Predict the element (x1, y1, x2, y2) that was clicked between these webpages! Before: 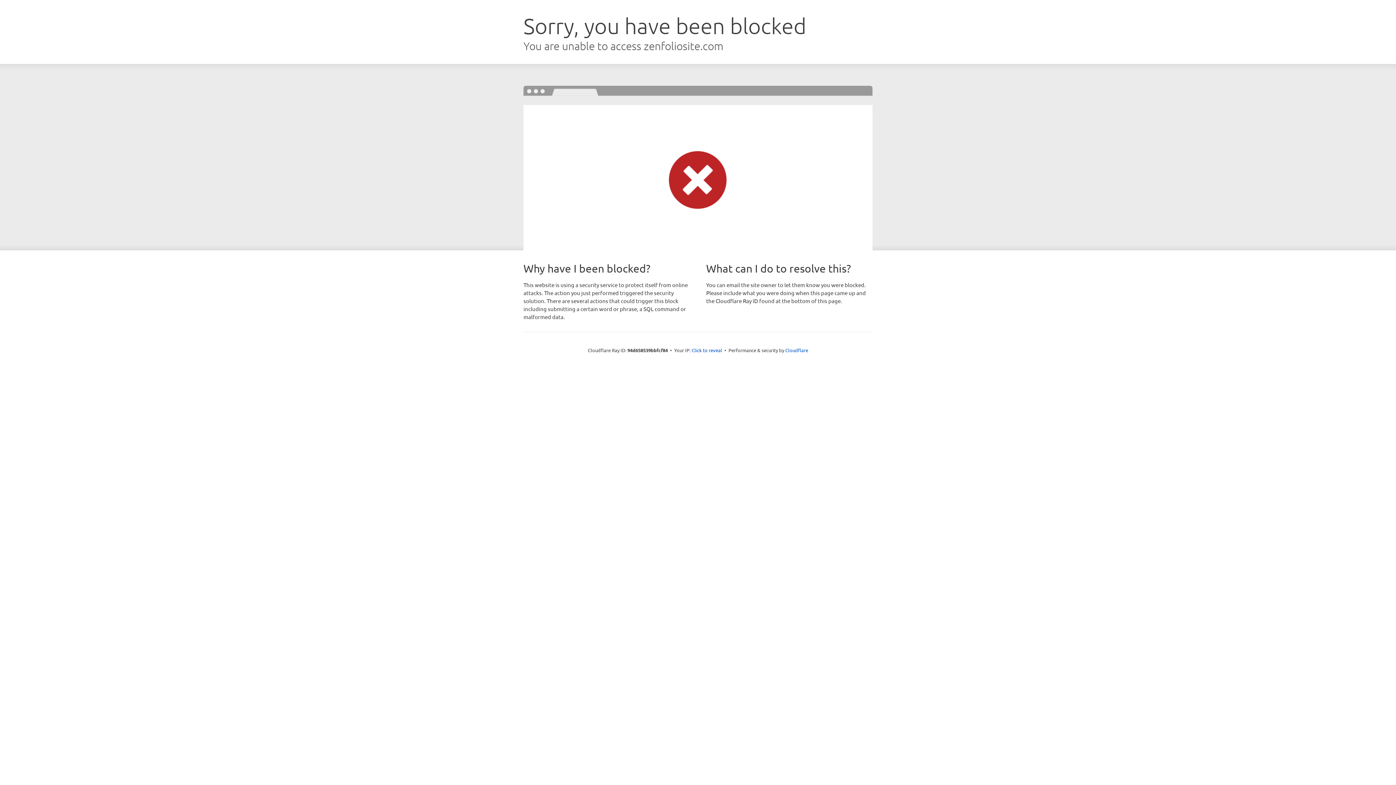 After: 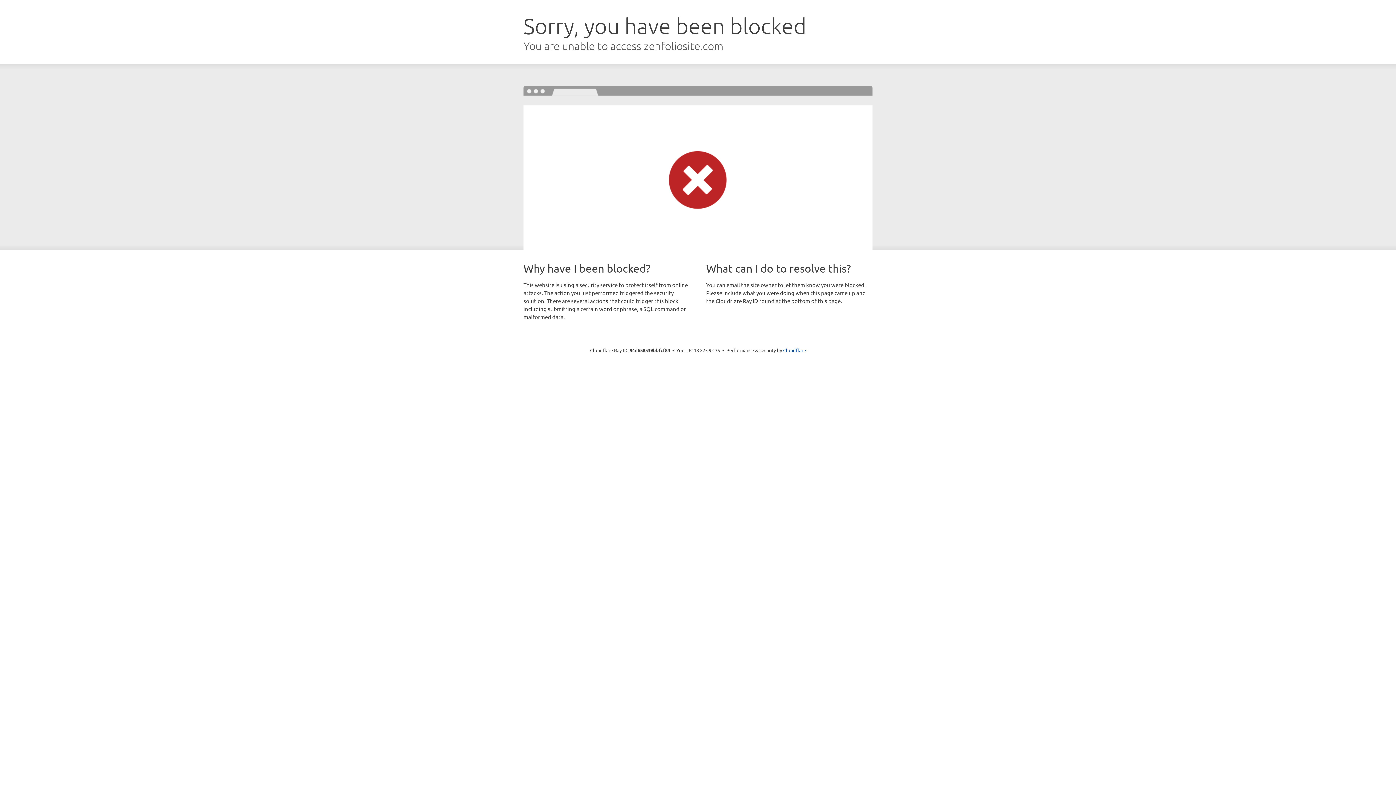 Action: label: Click to reveal bbox: (691, 346, 722, 353)